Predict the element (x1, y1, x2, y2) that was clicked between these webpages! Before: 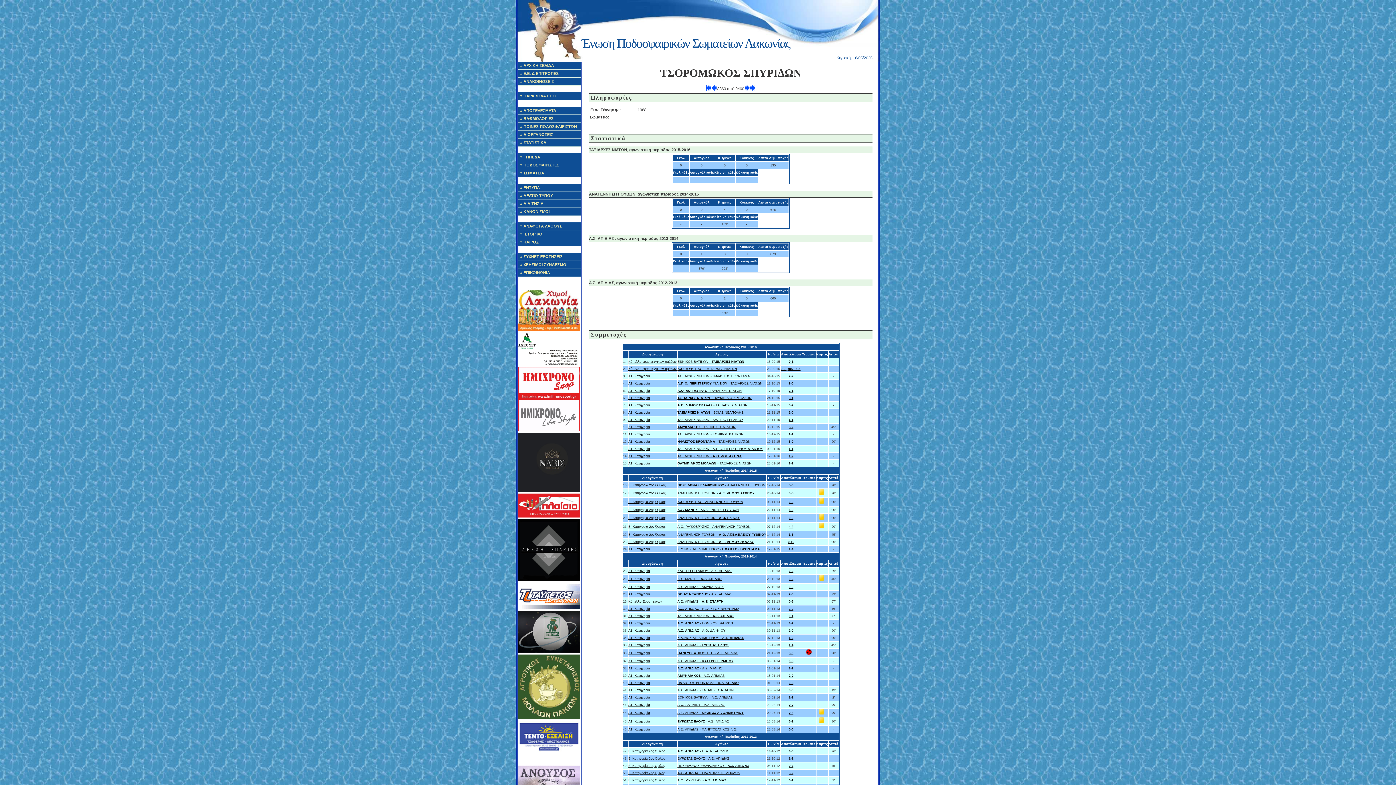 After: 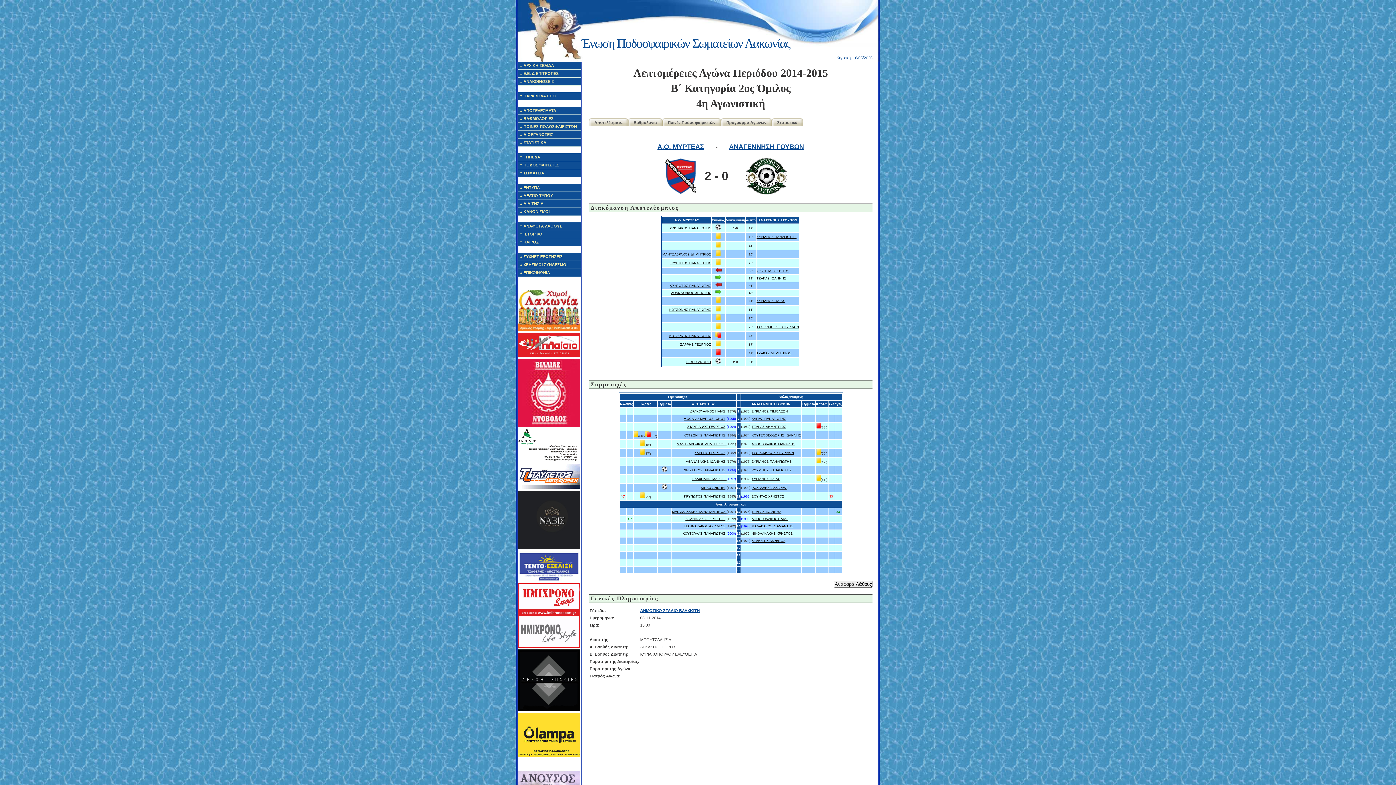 Action: bbox: (788, 500, 793, 504) label: 2-0